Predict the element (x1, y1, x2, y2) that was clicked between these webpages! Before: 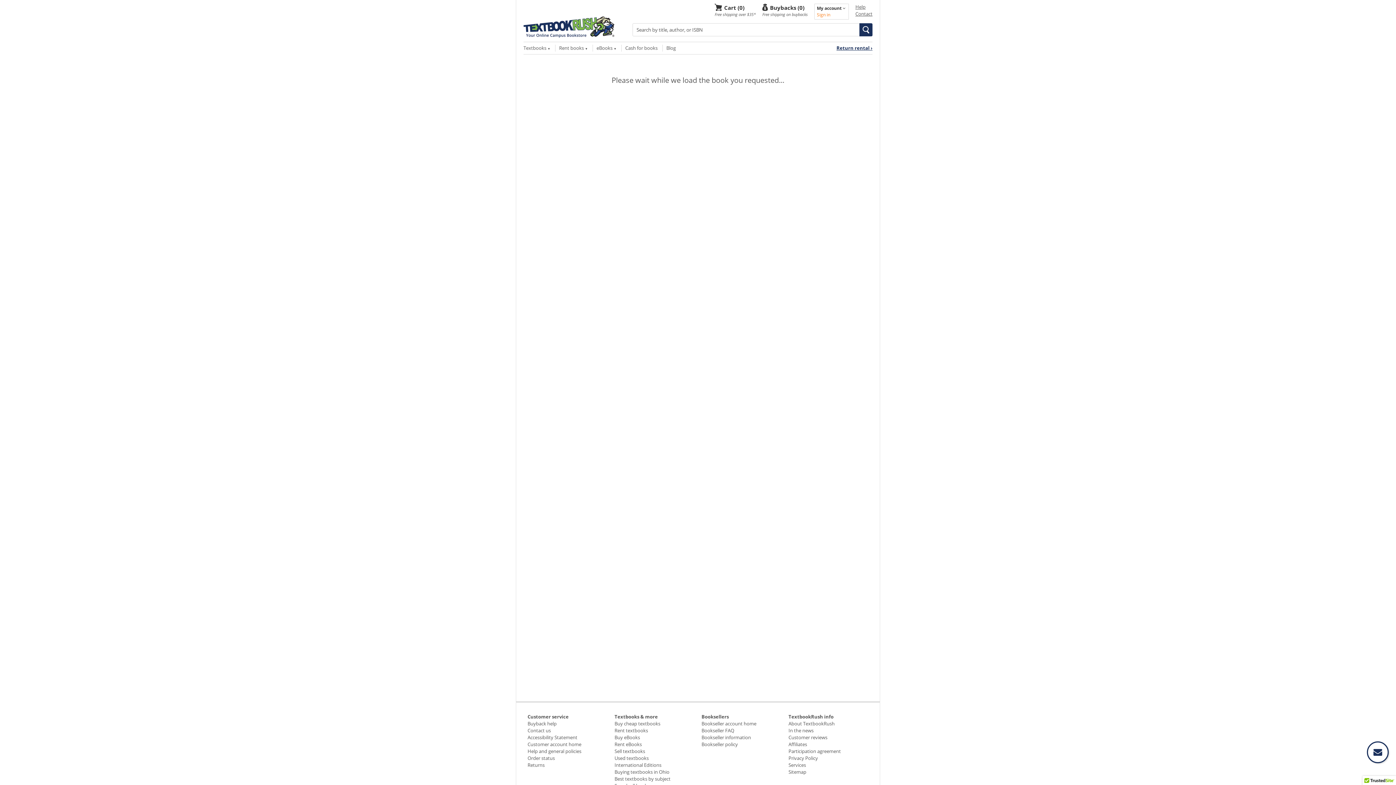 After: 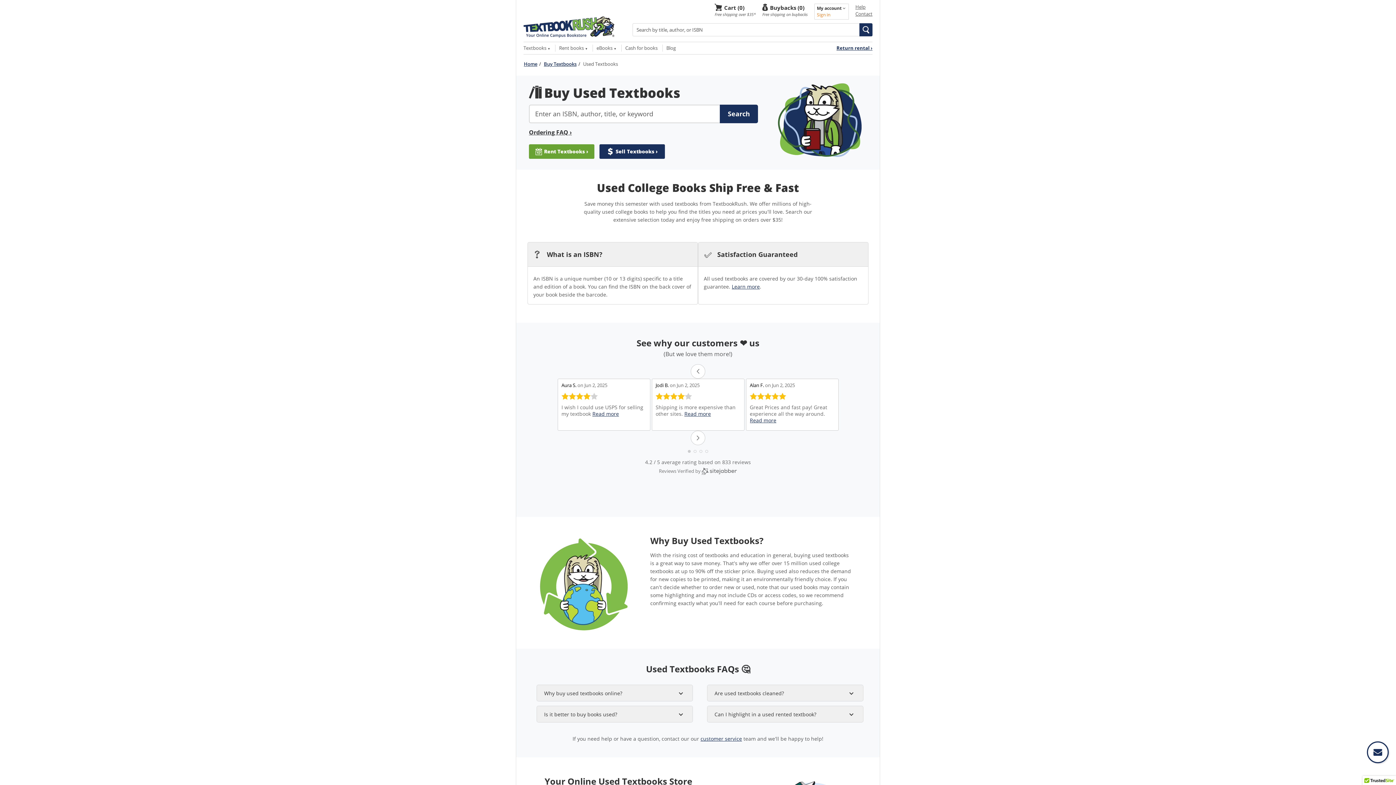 Action: label: Used textbooks bbox: (614, 755, 648, 761)